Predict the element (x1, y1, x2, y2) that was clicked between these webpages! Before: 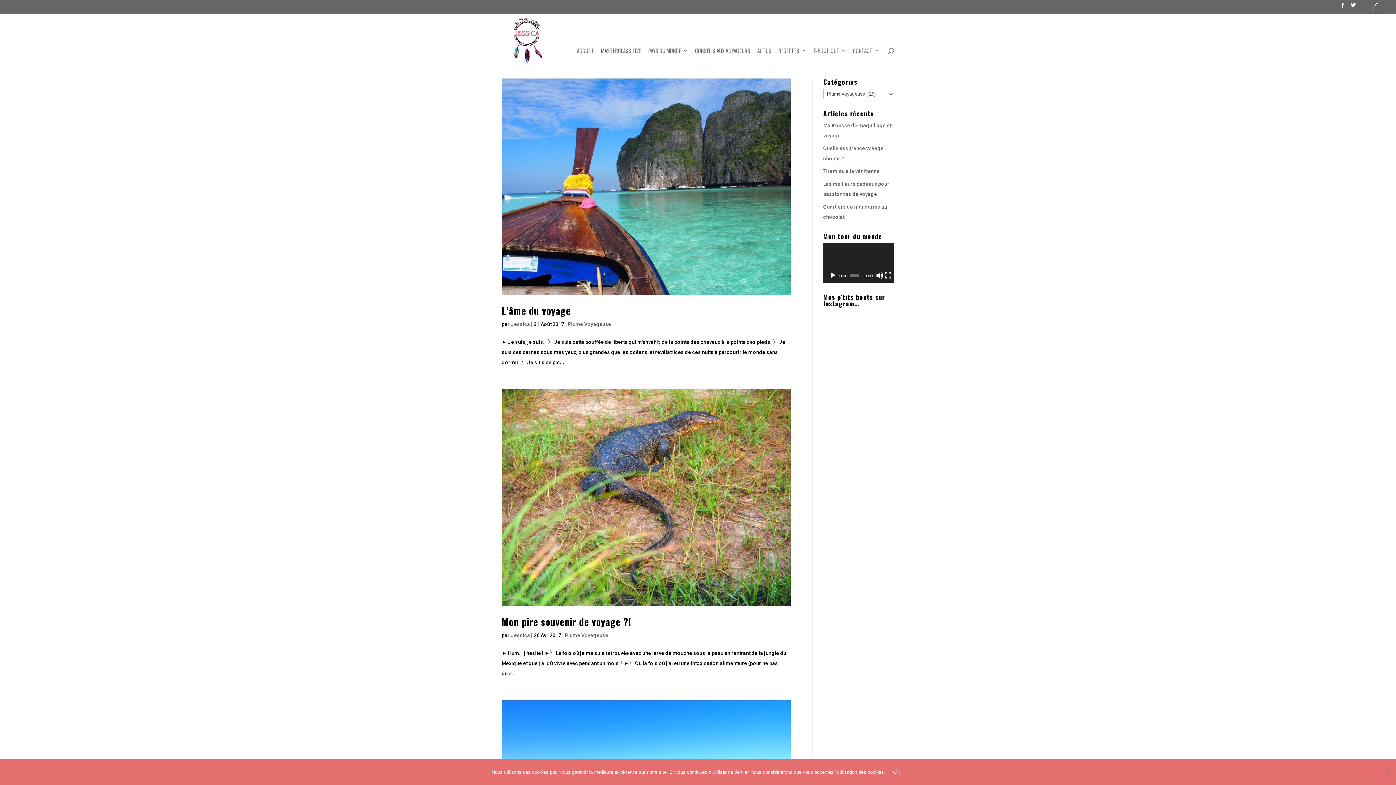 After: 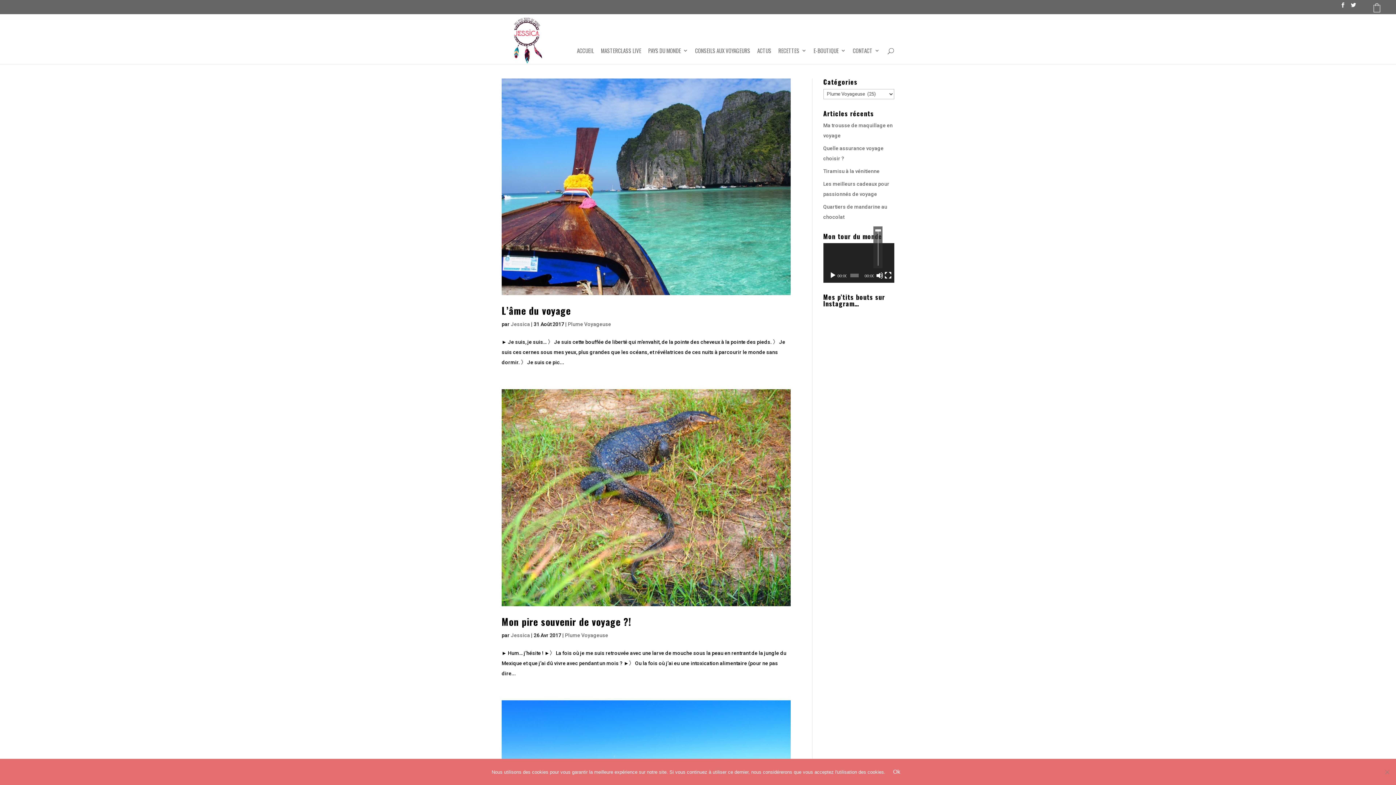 Action: label: Muet bbox: (876, 272, 883, 279)